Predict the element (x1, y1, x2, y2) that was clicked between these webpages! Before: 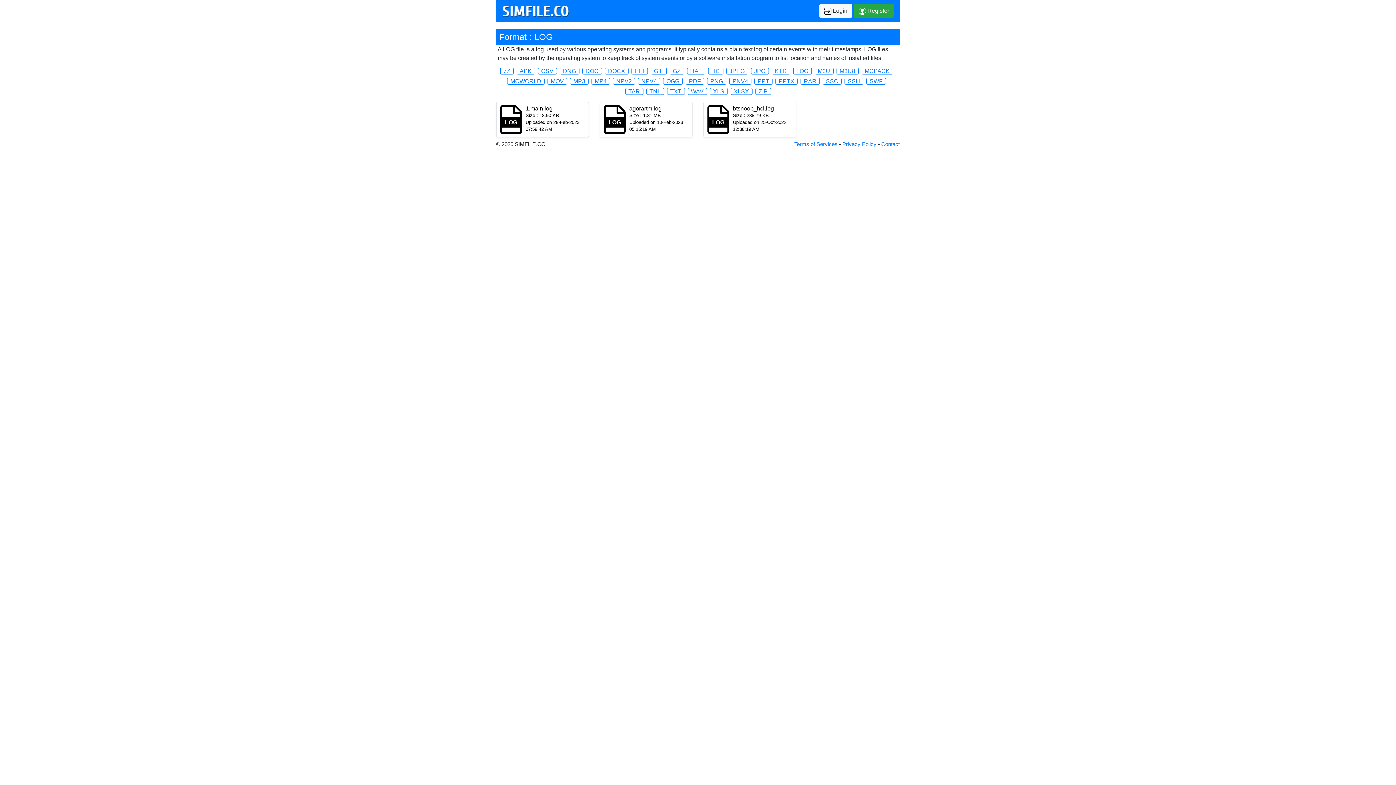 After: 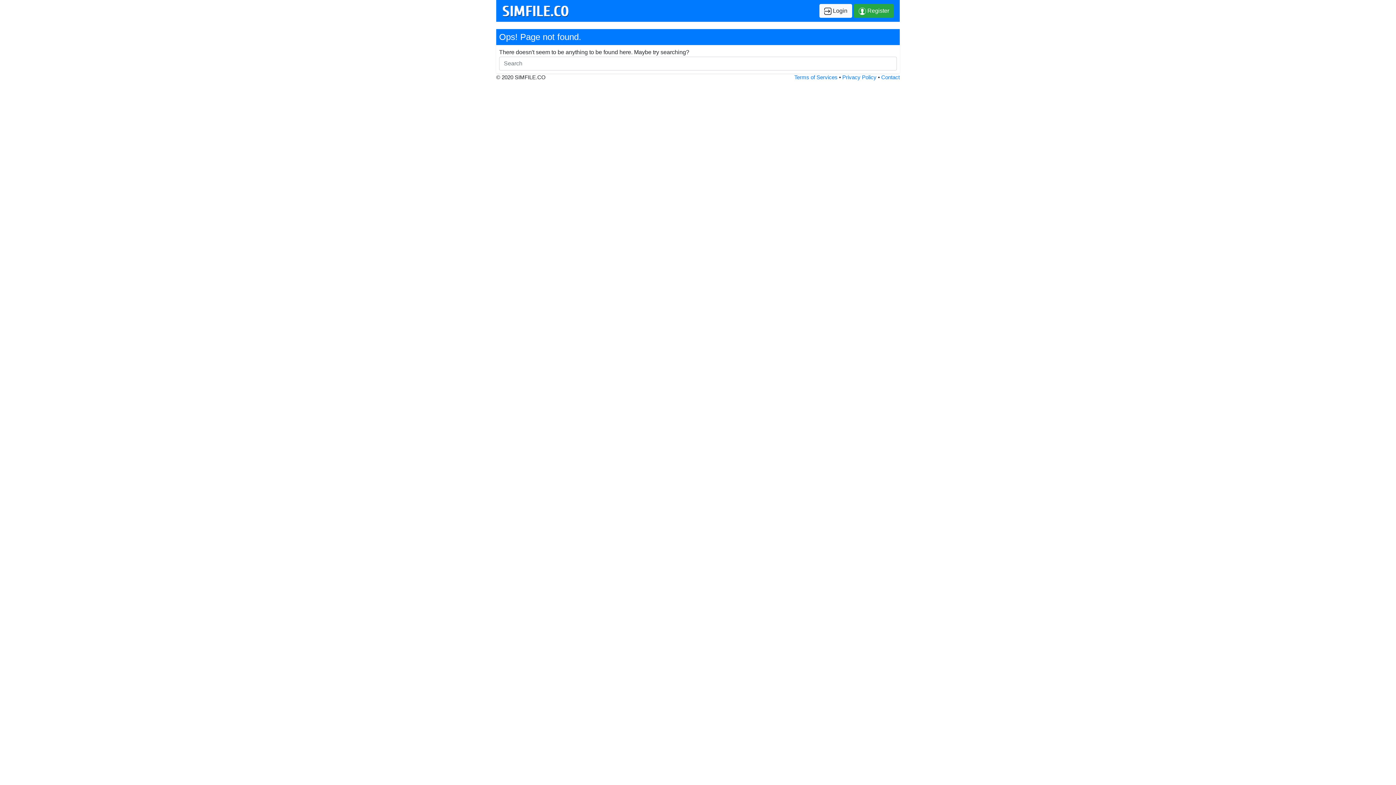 Action: label: MCWORLD bbox: (507, 77, 544, 84)